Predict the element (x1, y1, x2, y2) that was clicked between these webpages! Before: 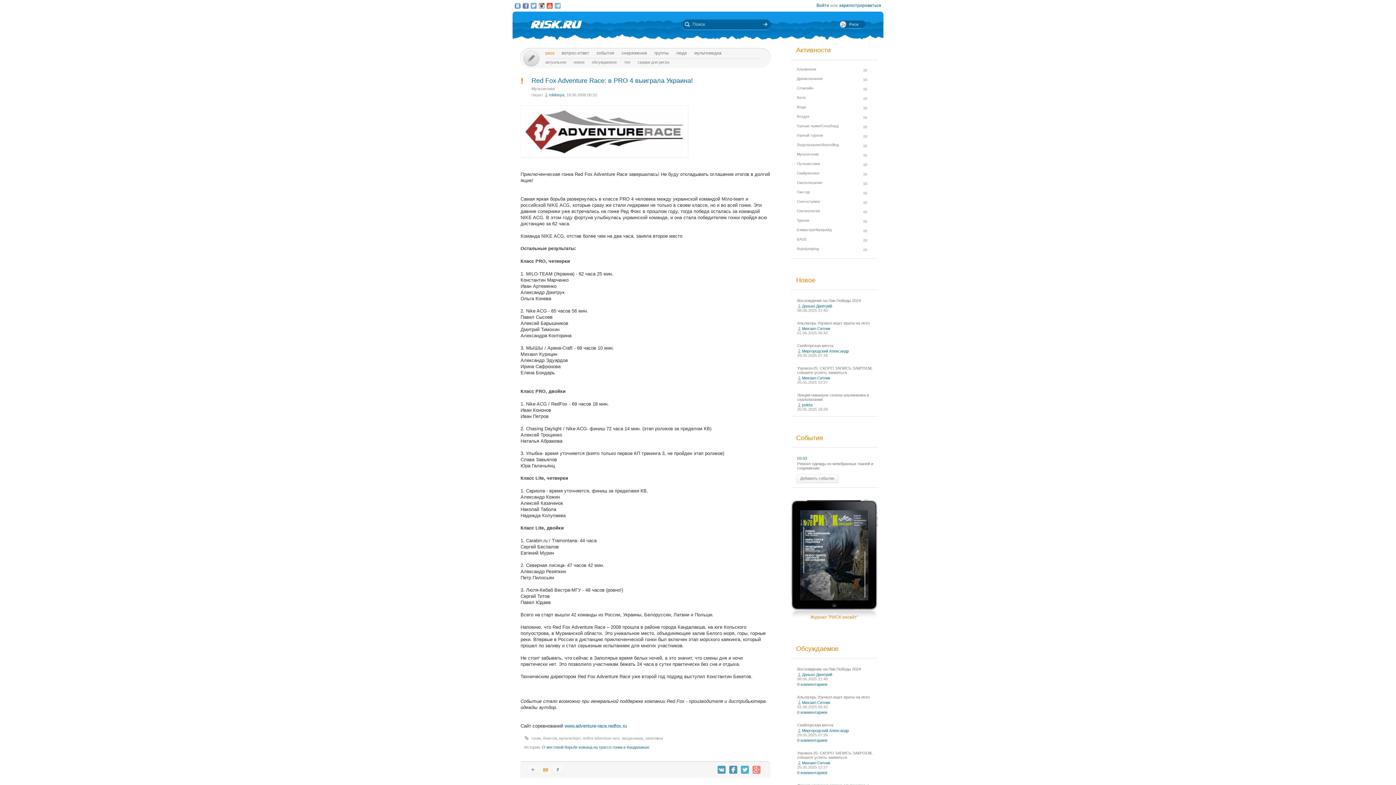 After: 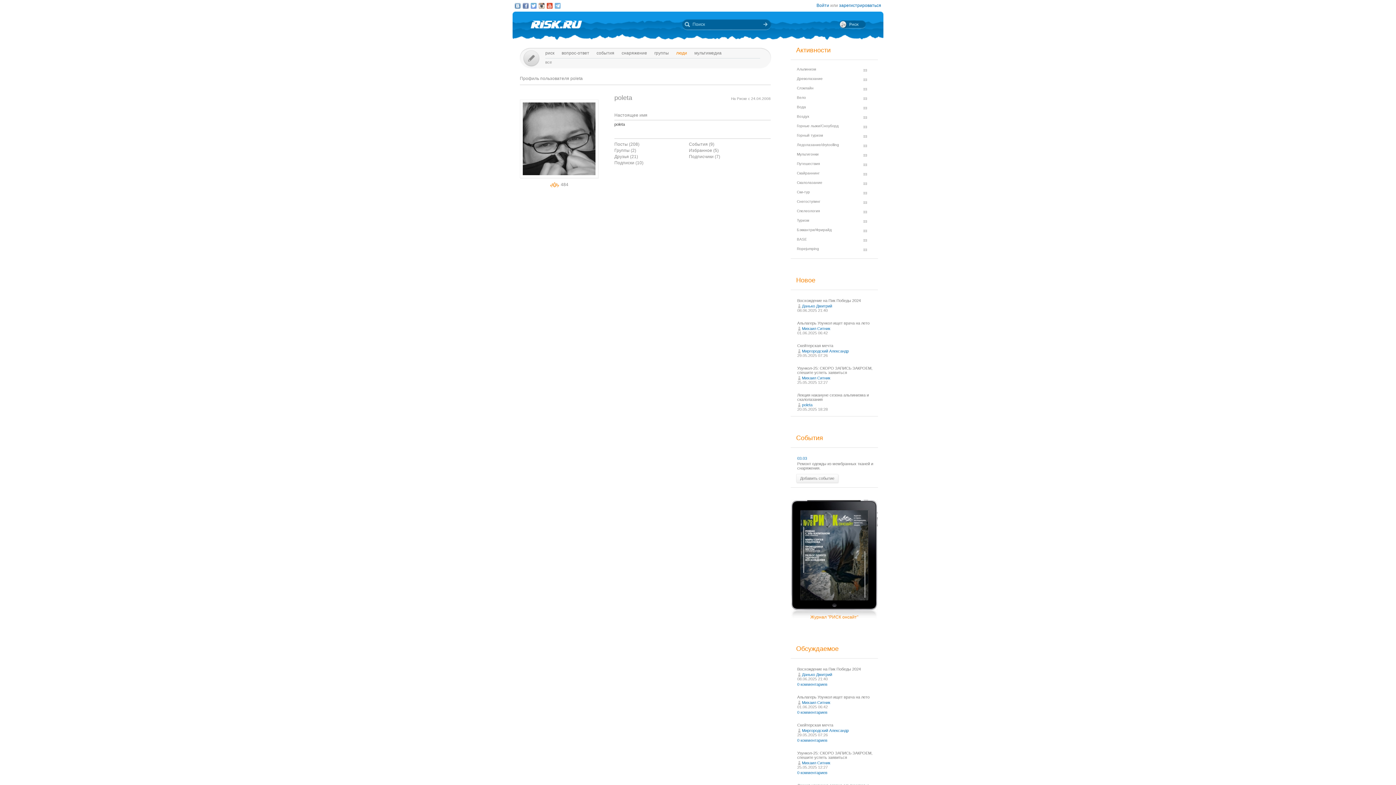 Action: label: poleta bbox: (802, 402, 812, 407)